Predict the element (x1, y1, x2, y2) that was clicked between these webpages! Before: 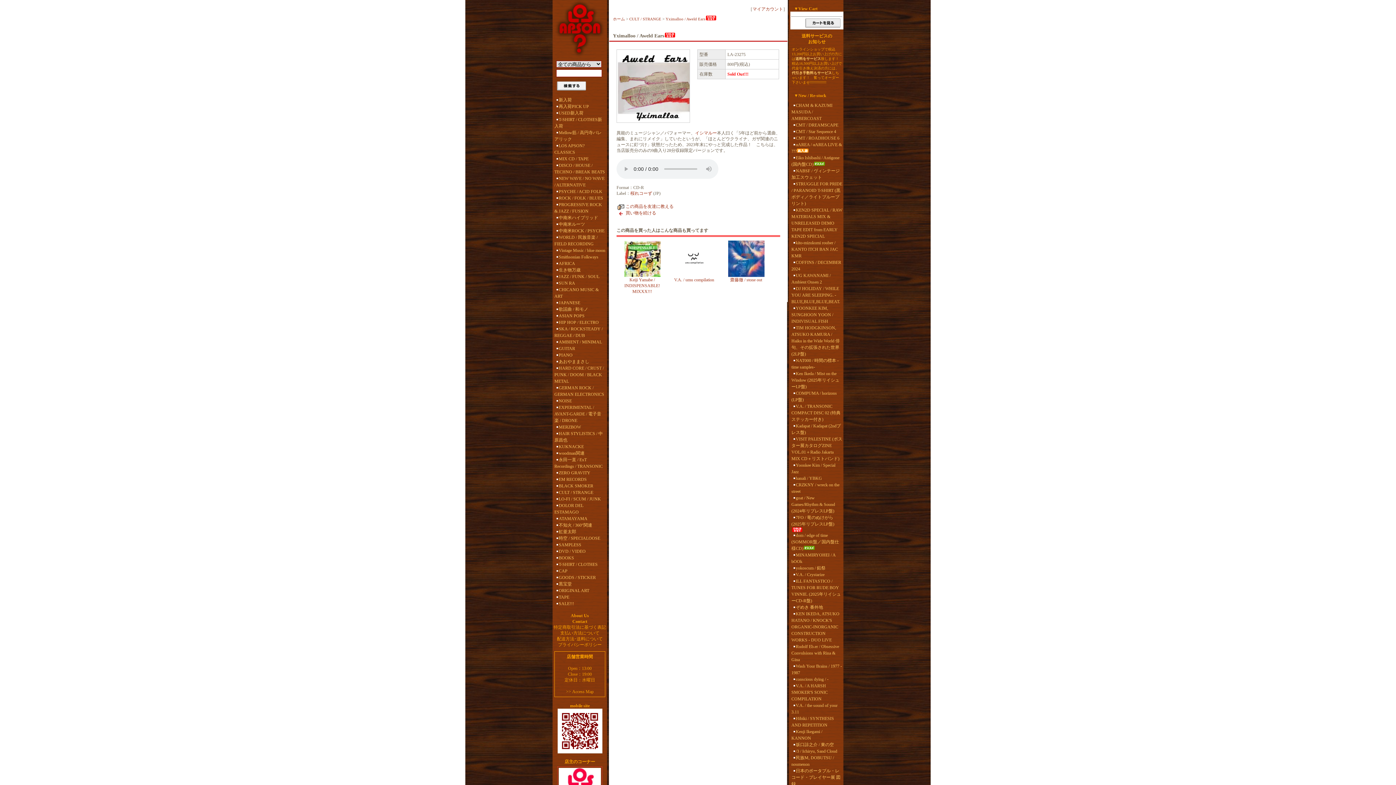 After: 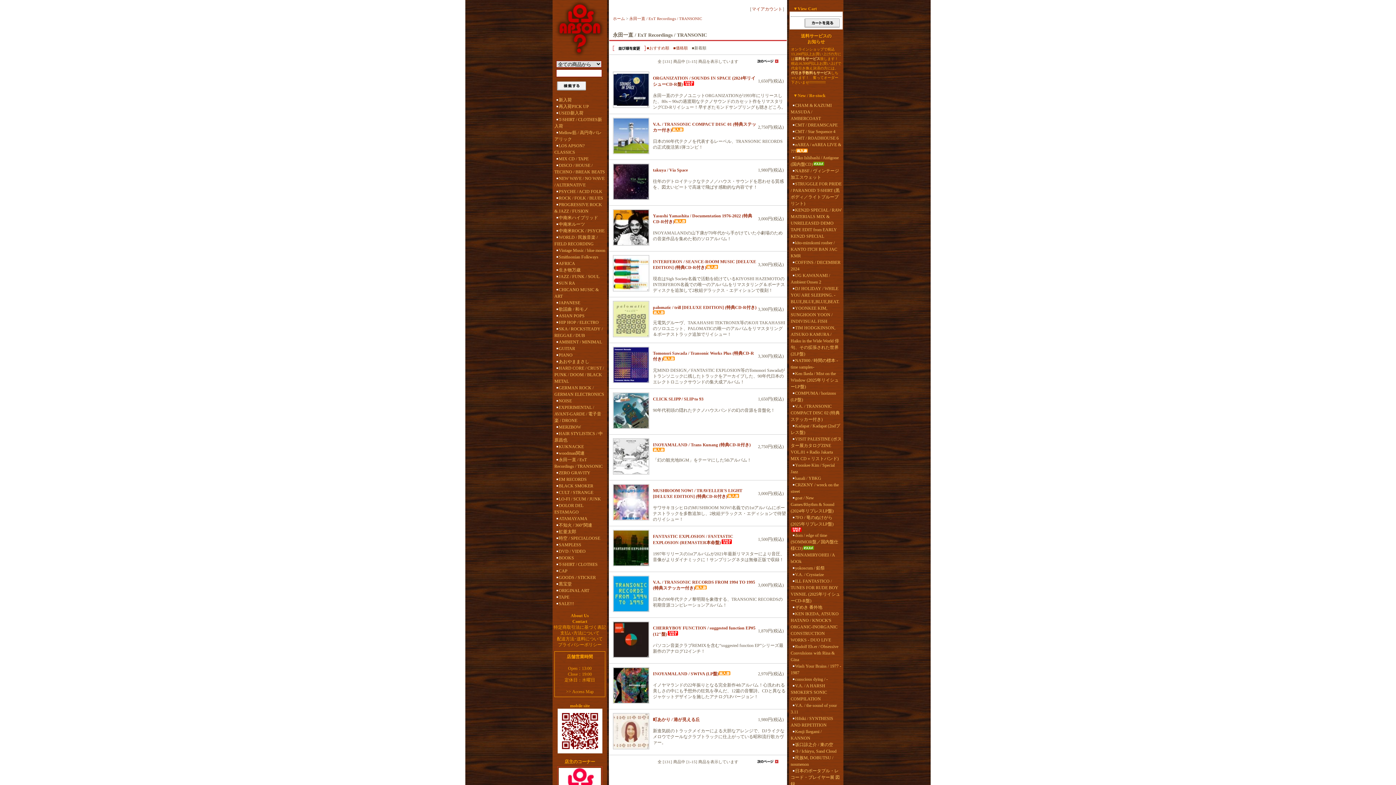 Action: label: 永田一直 / ExT Recordings / TRANSONIC bbox: (554, 456, 605, 469)